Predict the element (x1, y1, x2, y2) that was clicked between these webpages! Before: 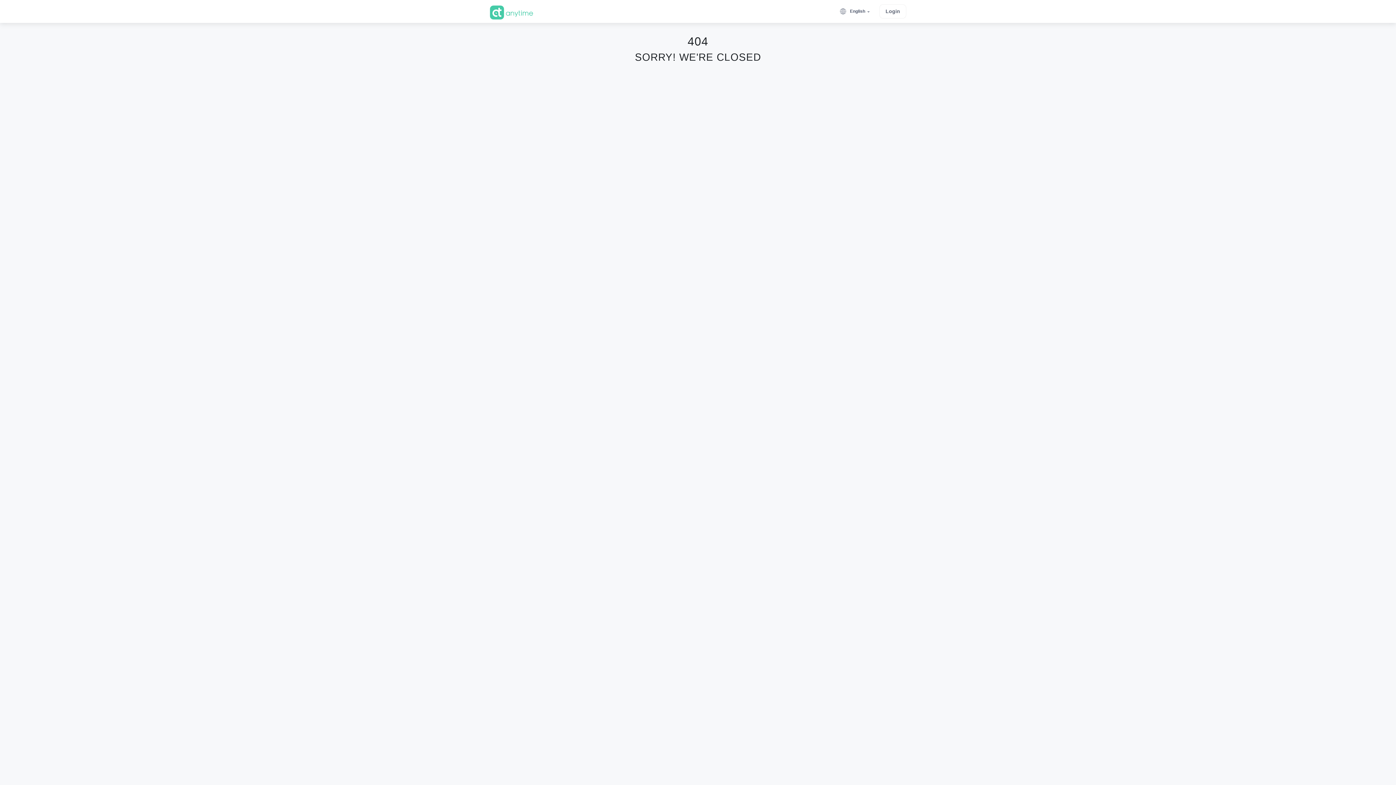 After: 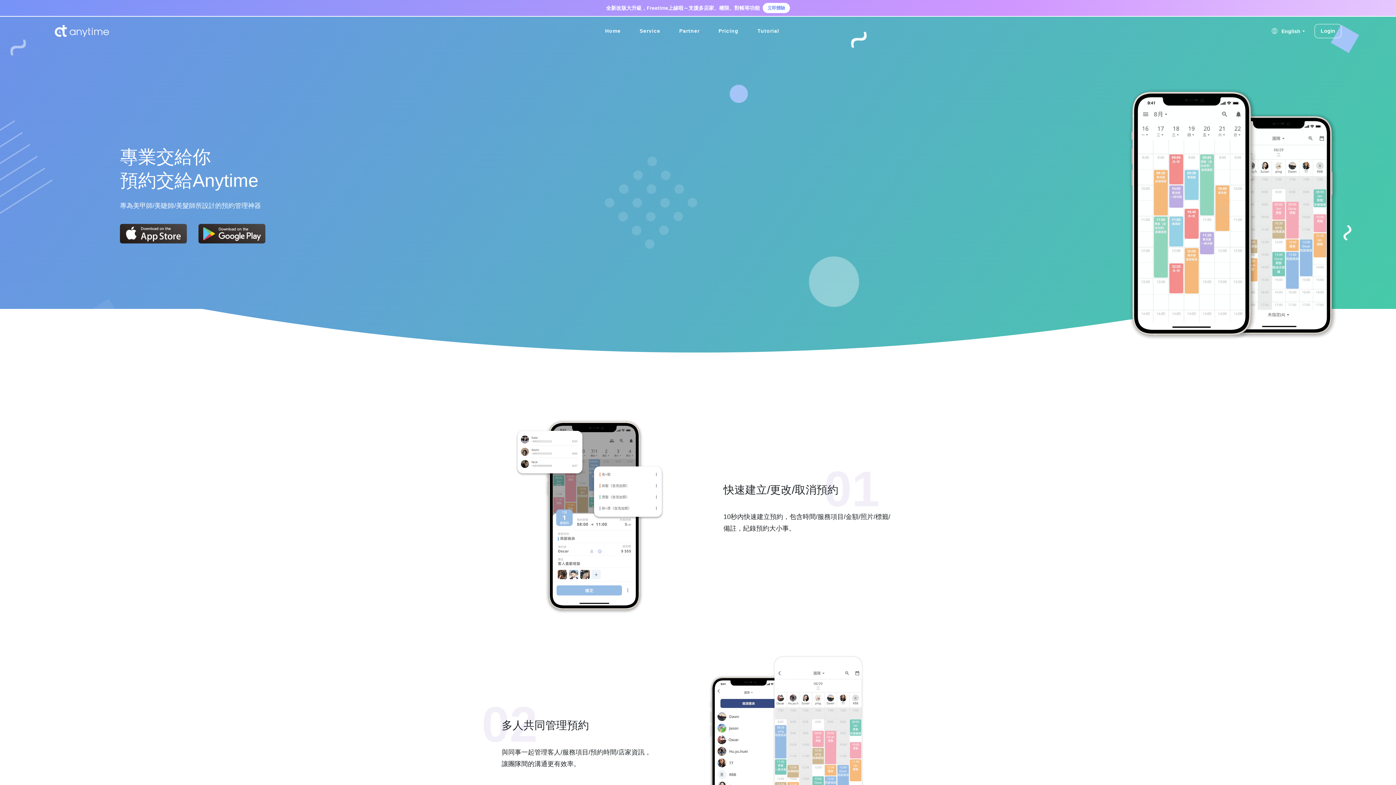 Action: bbox: (489, 8, 533, 13)